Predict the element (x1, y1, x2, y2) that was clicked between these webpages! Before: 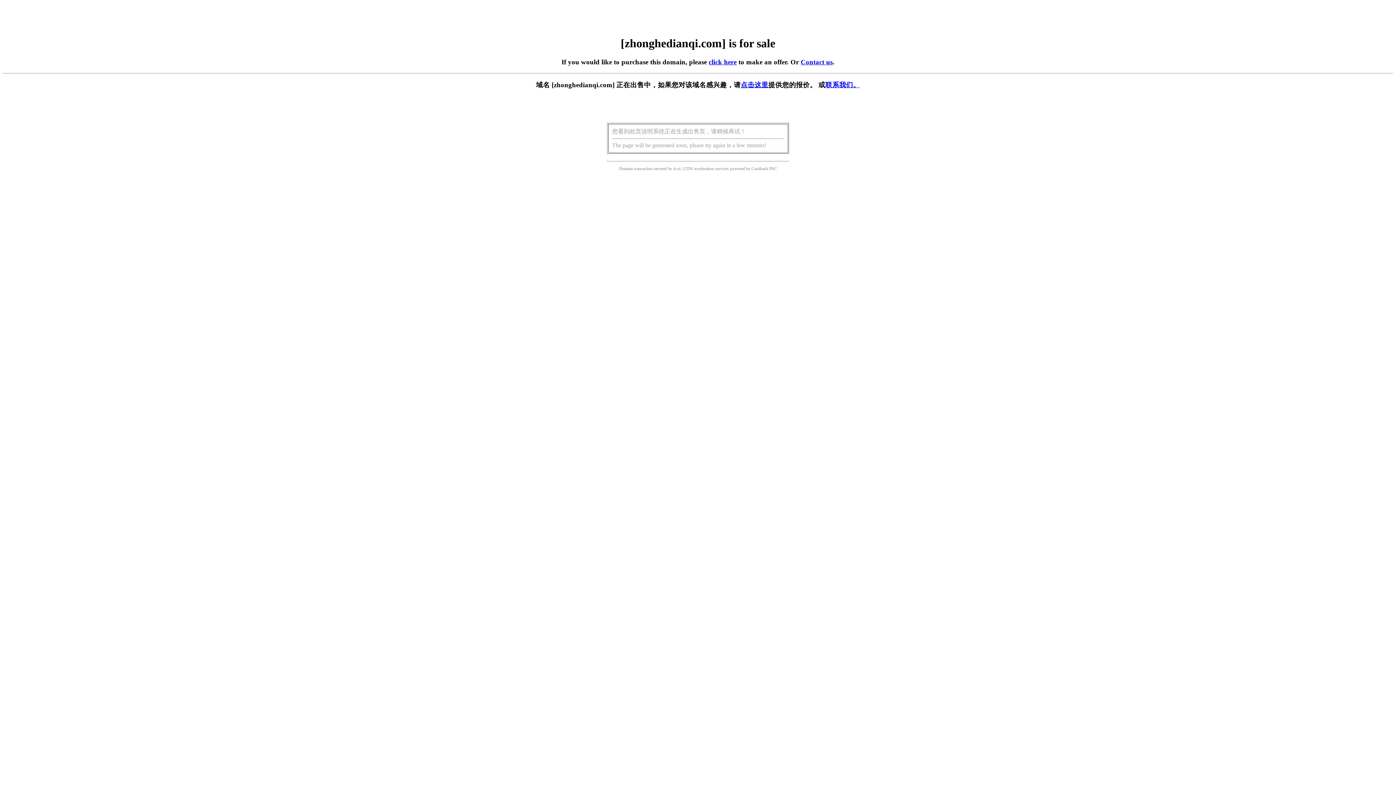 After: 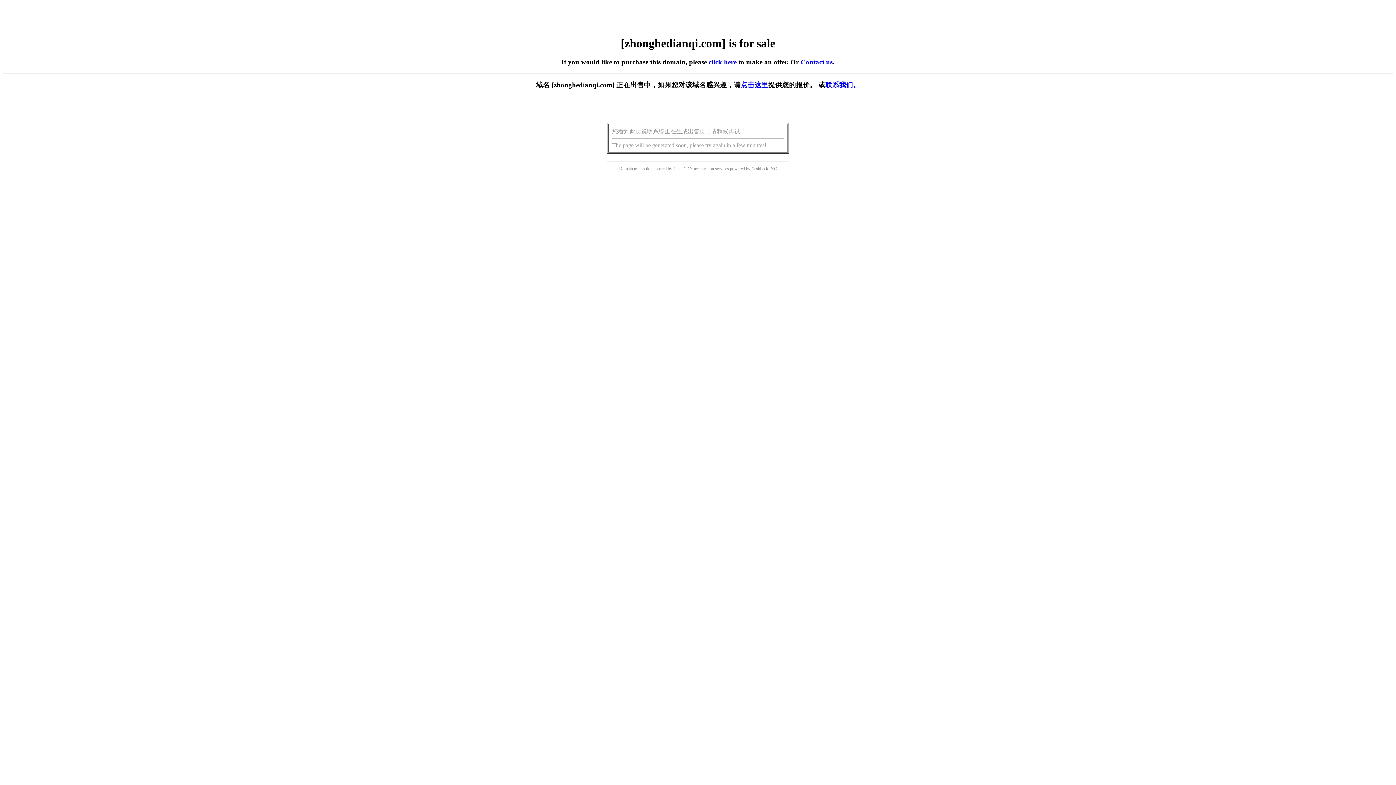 Action: label: click here bbox: (708, 58, 736, 65)